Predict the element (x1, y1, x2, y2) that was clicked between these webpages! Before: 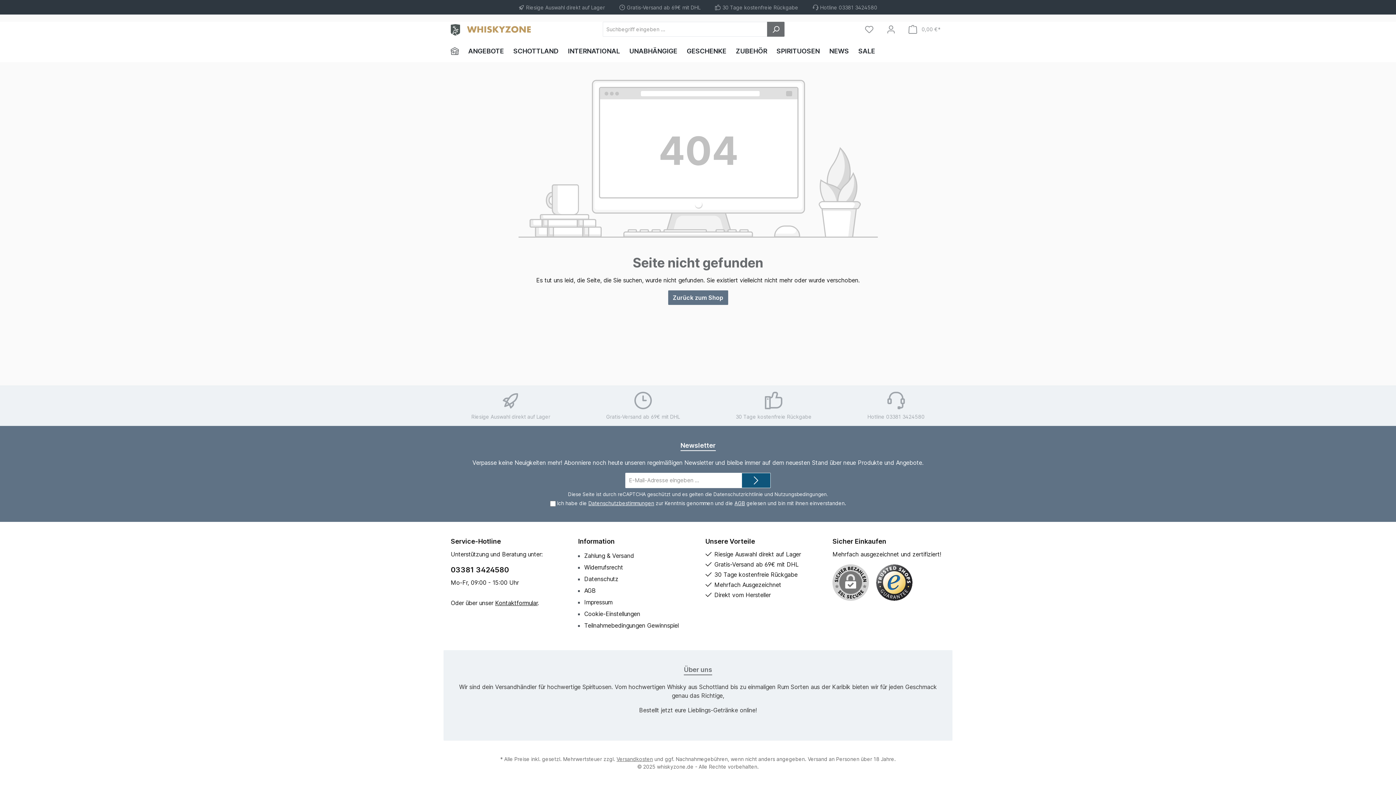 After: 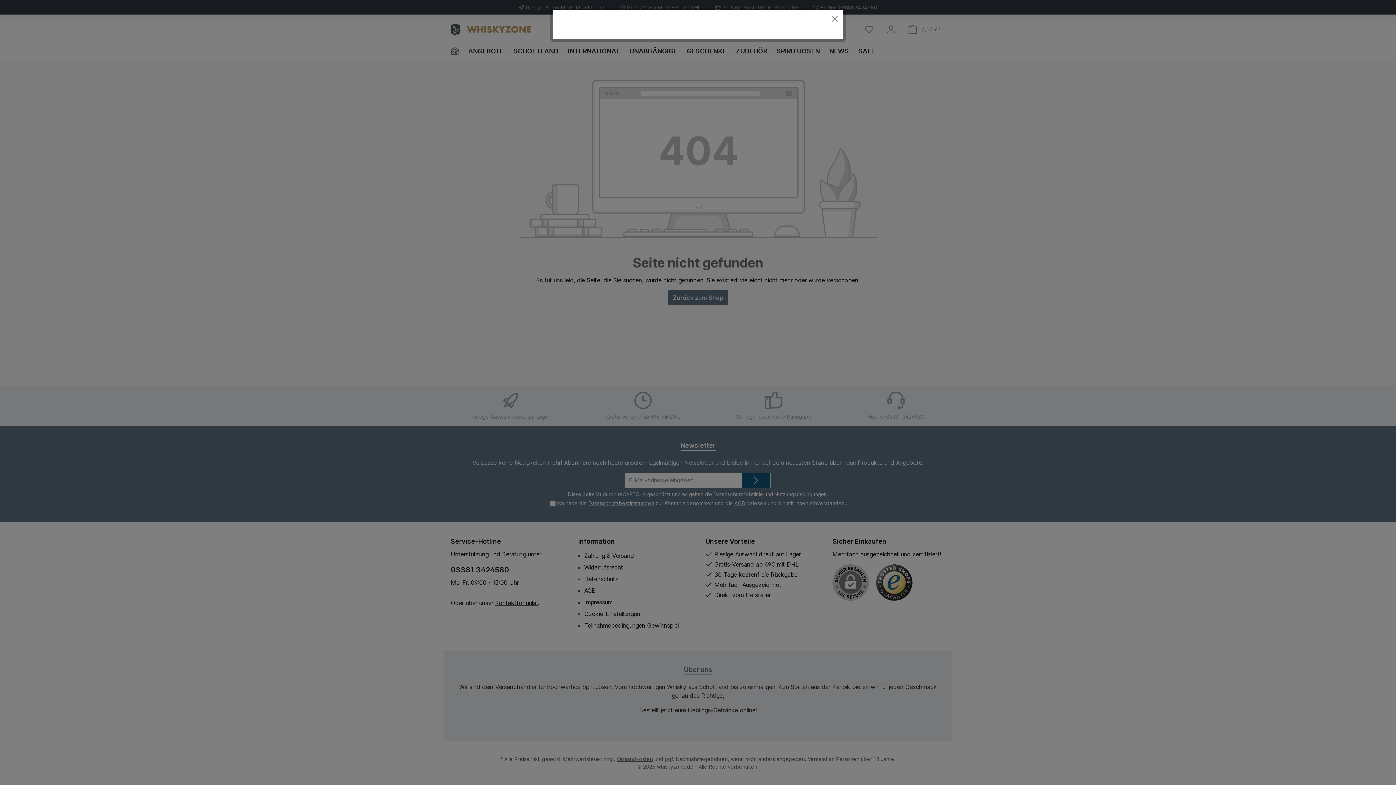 Action: bbox: (588, 500, 654, 506) label: Datenschutzbestimmungen